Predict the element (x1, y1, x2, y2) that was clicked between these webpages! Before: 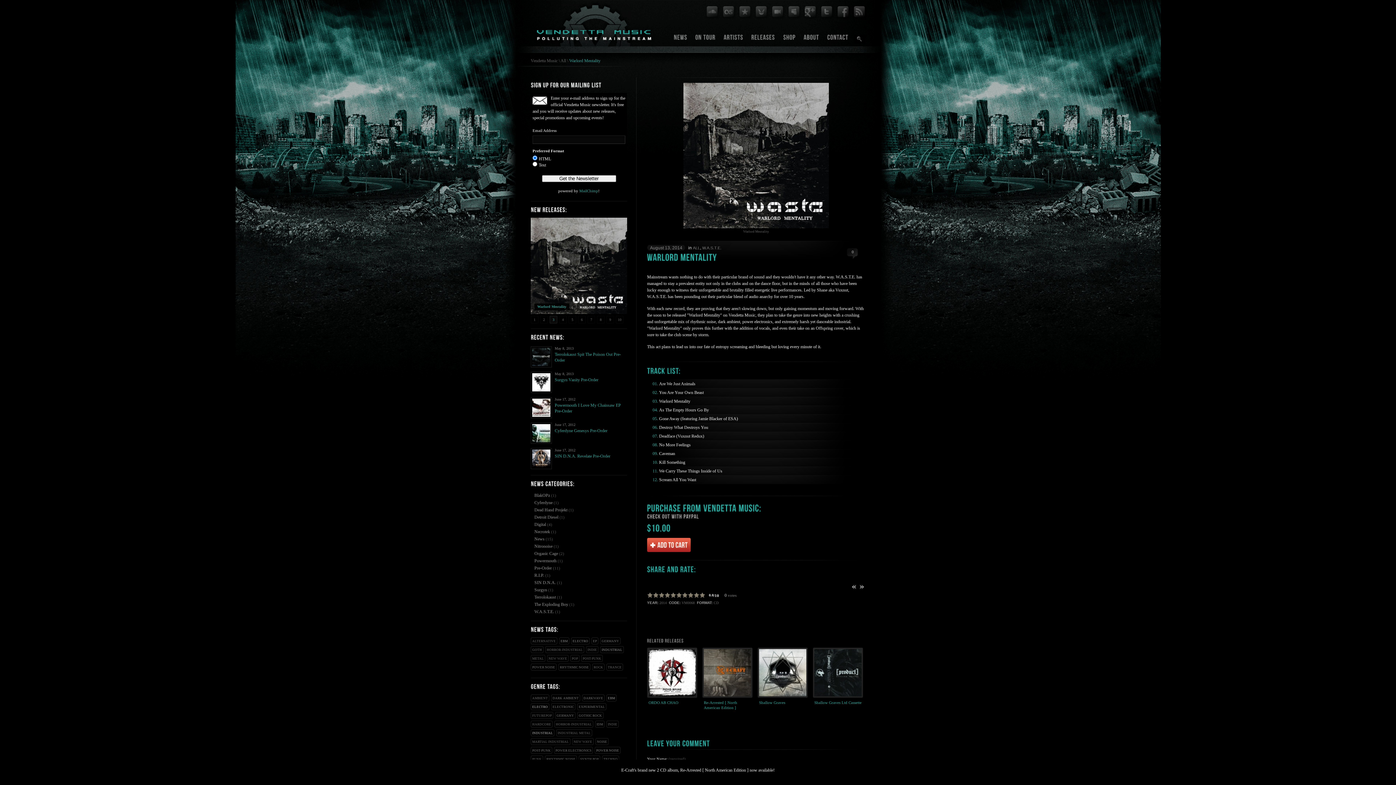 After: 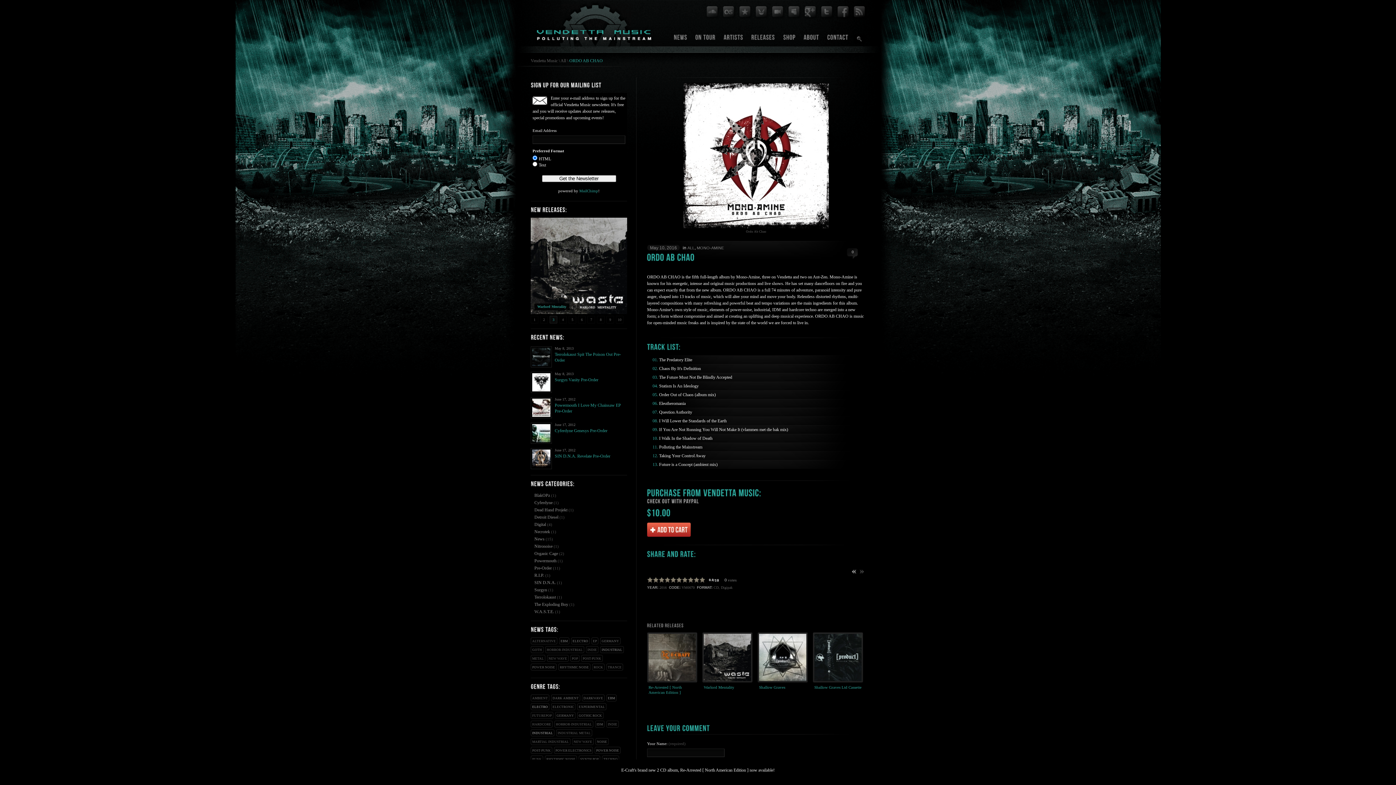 Action: bbox: (648, 649, 696, 696)